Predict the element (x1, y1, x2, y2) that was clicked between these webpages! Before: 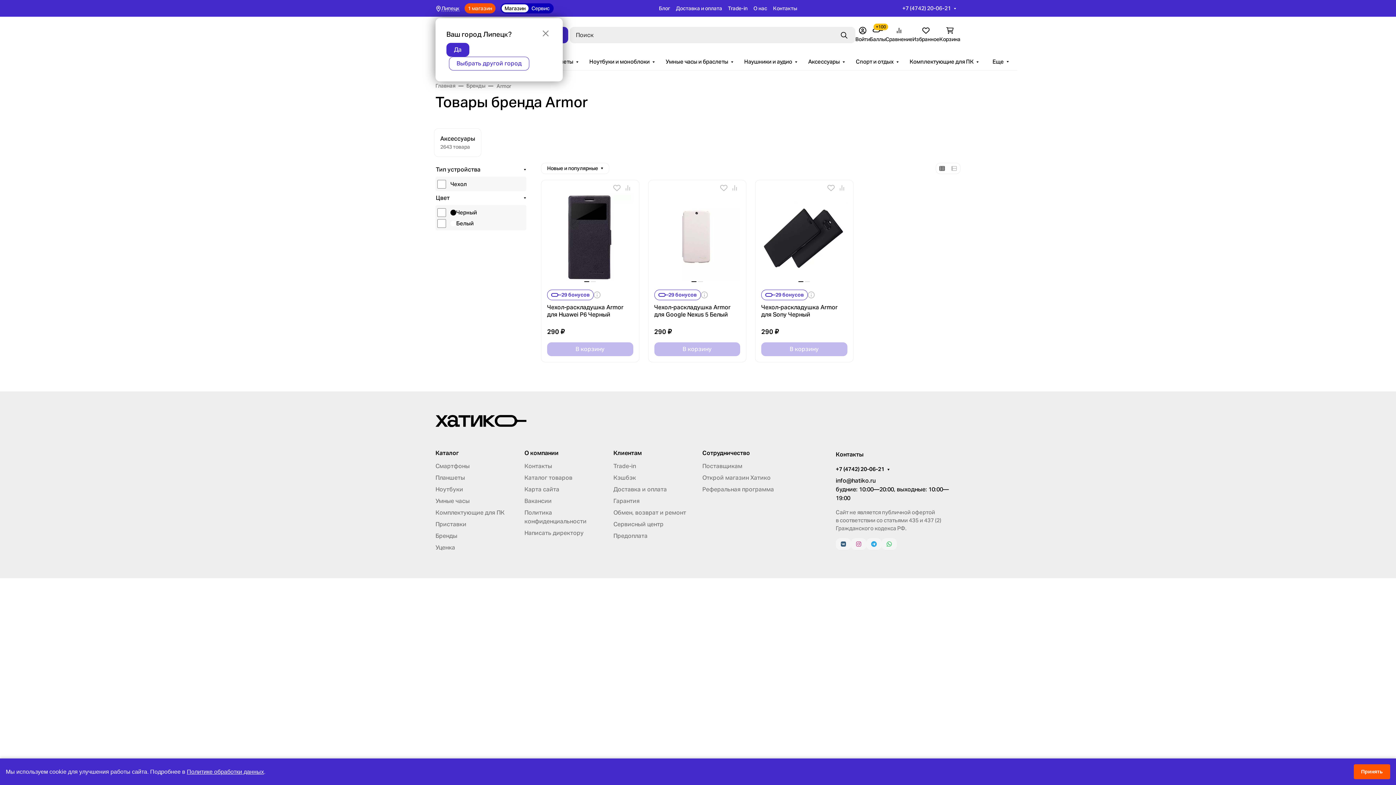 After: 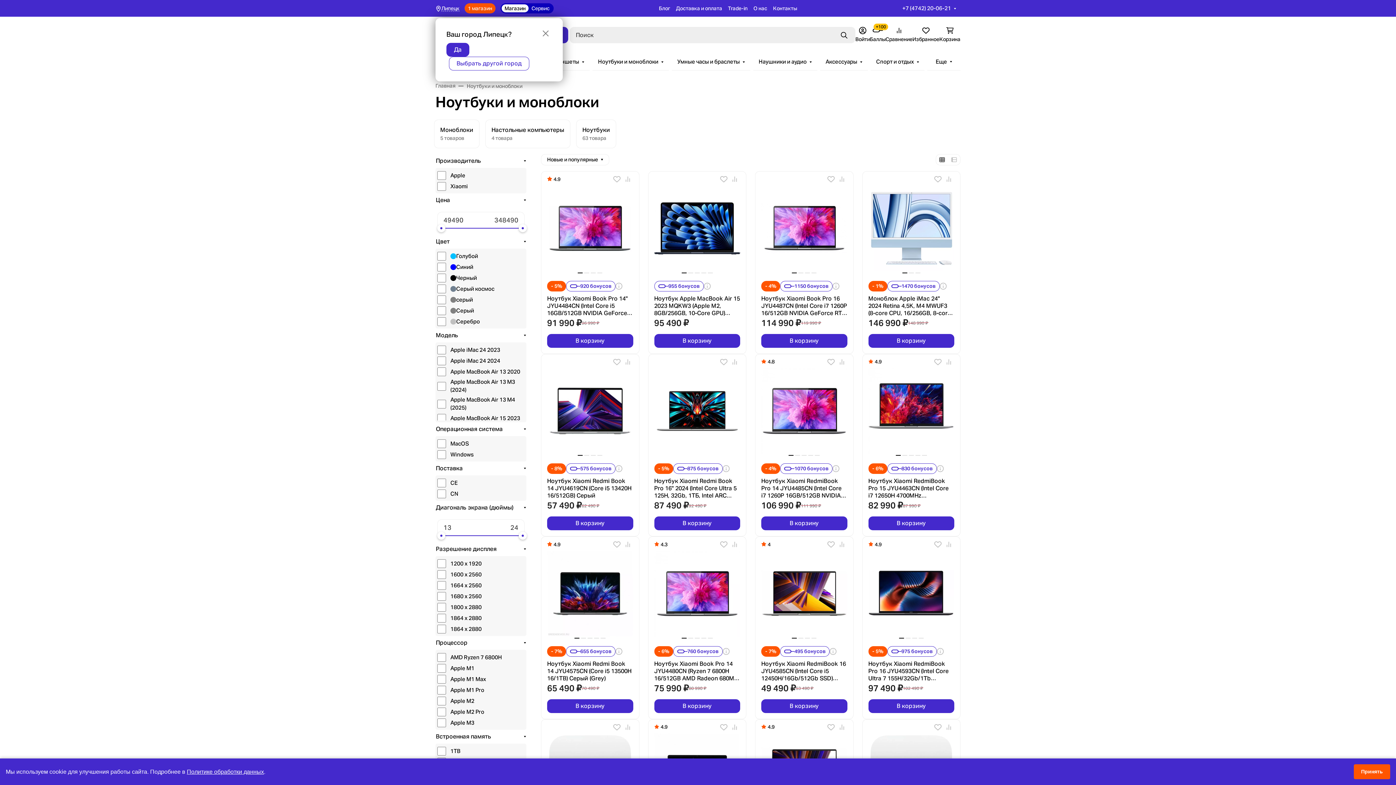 Action: label: Ноутбуки и моноблоки bbox: (589, 53, 654, 70)